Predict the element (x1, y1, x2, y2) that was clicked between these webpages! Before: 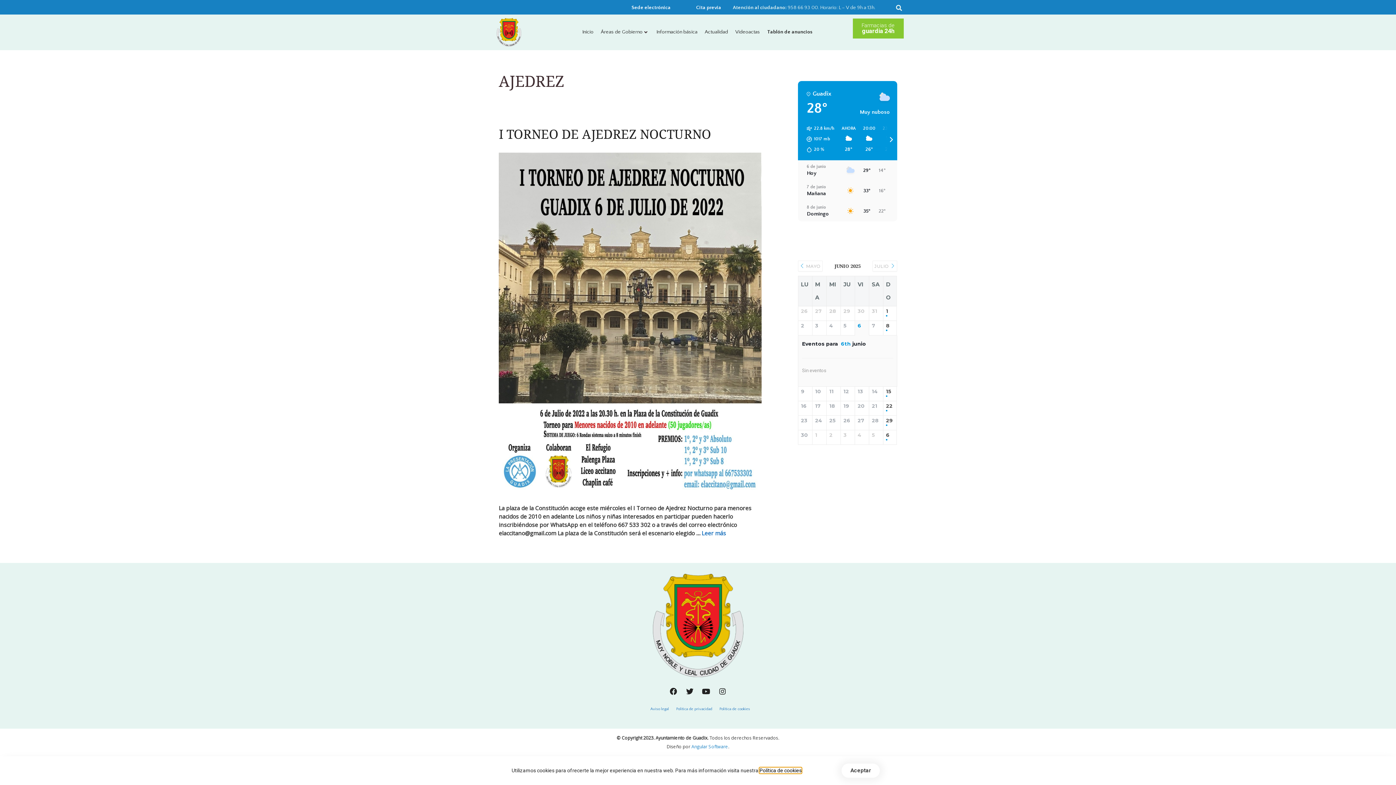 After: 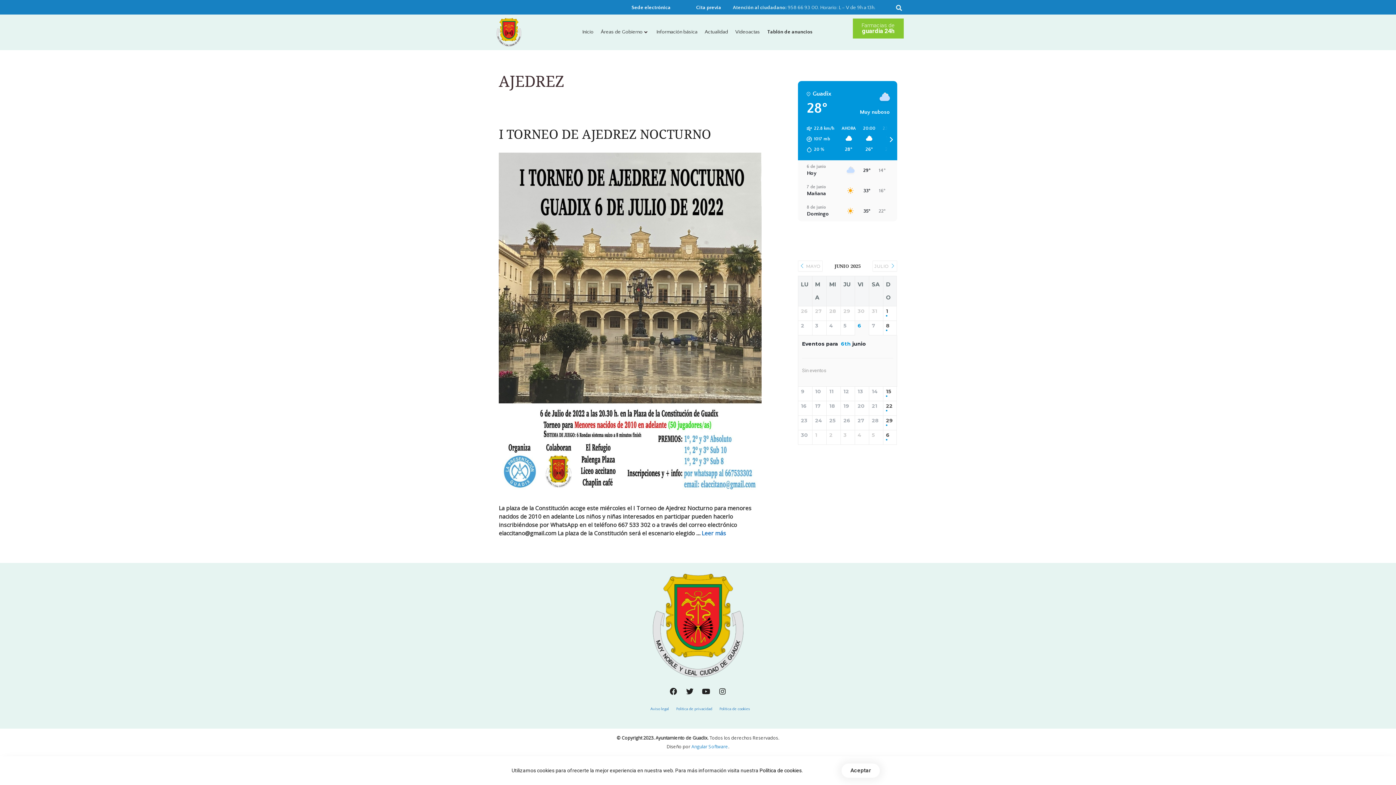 Action: bbox: (759, 768, 801, 773) label: Política de cookies